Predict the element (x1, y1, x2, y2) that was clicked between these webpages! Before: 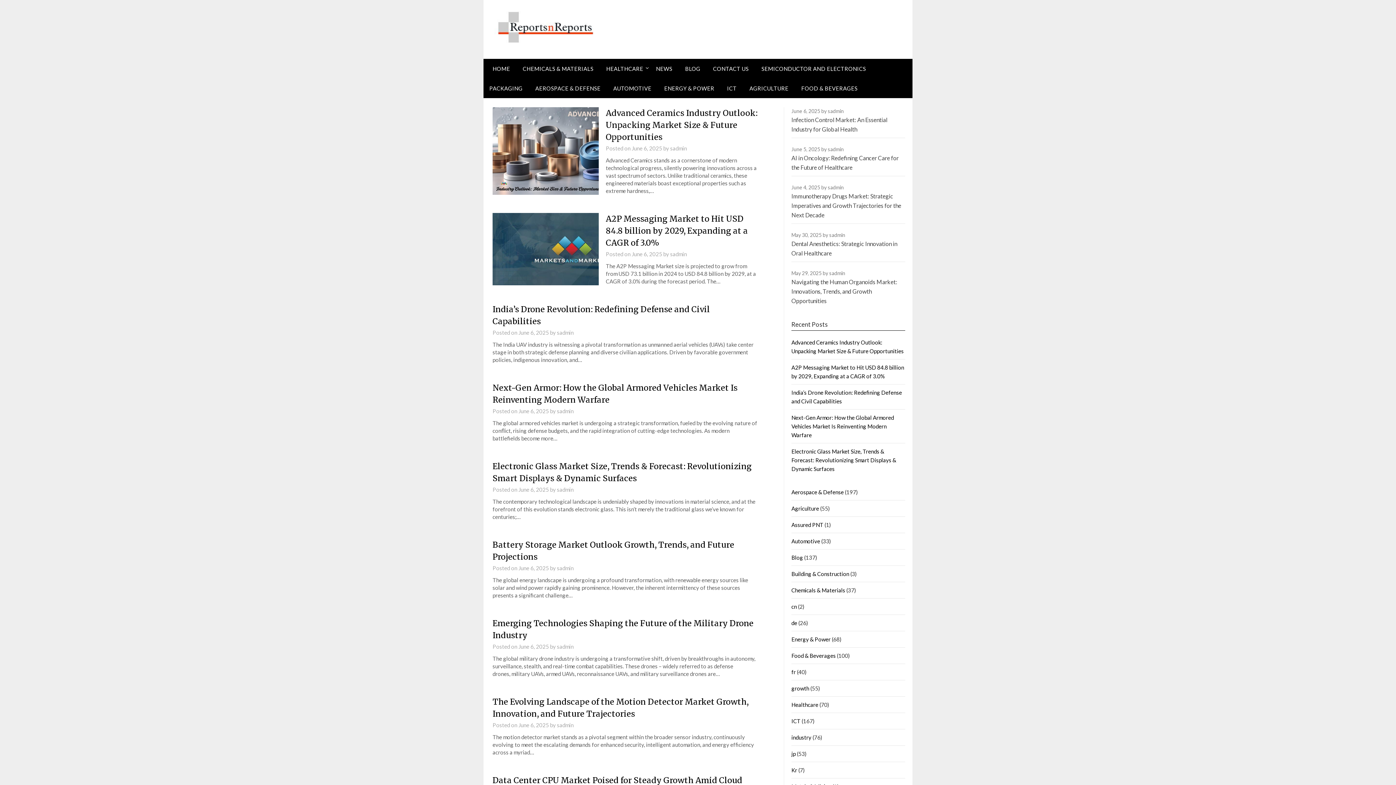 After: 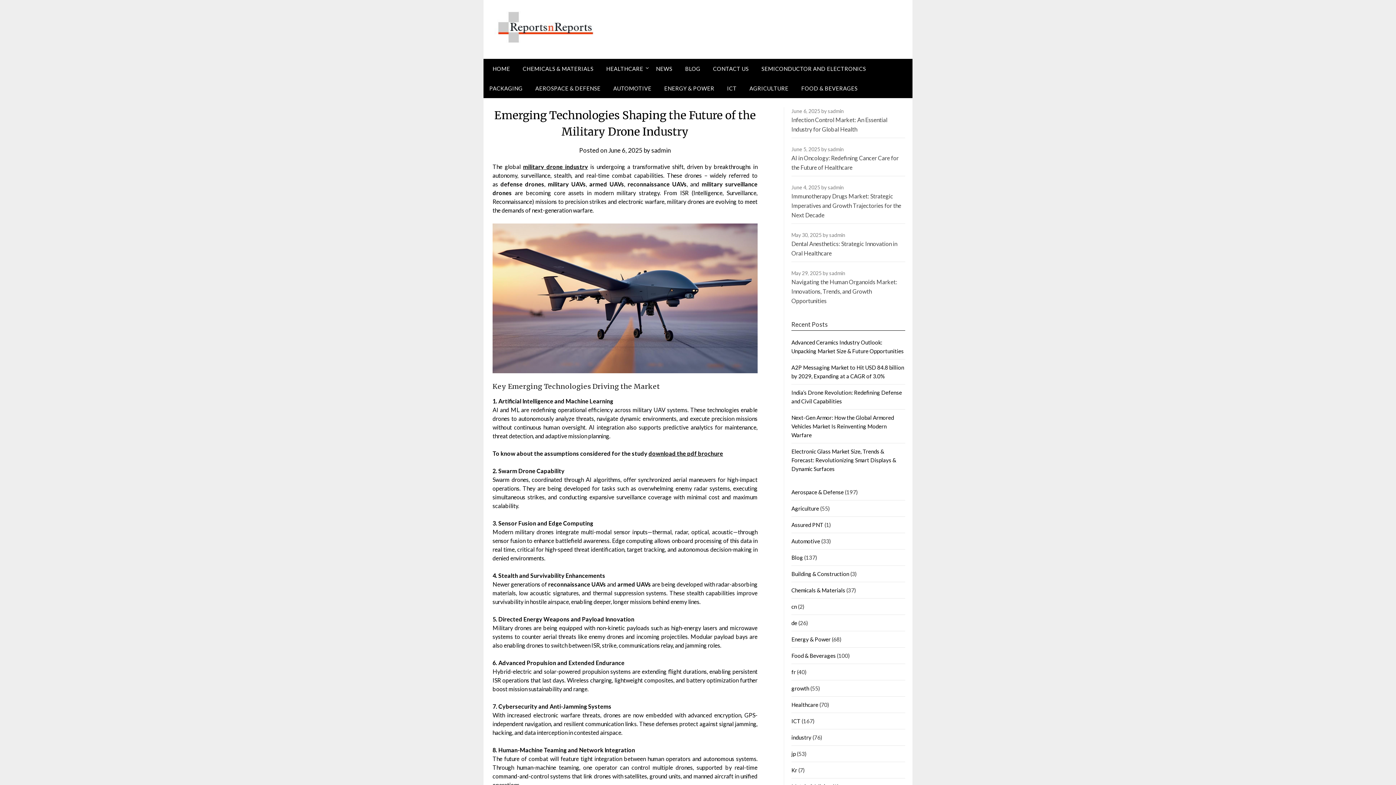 Action: label: June 6, 2025 bbox: (518, 643, 549, 650)